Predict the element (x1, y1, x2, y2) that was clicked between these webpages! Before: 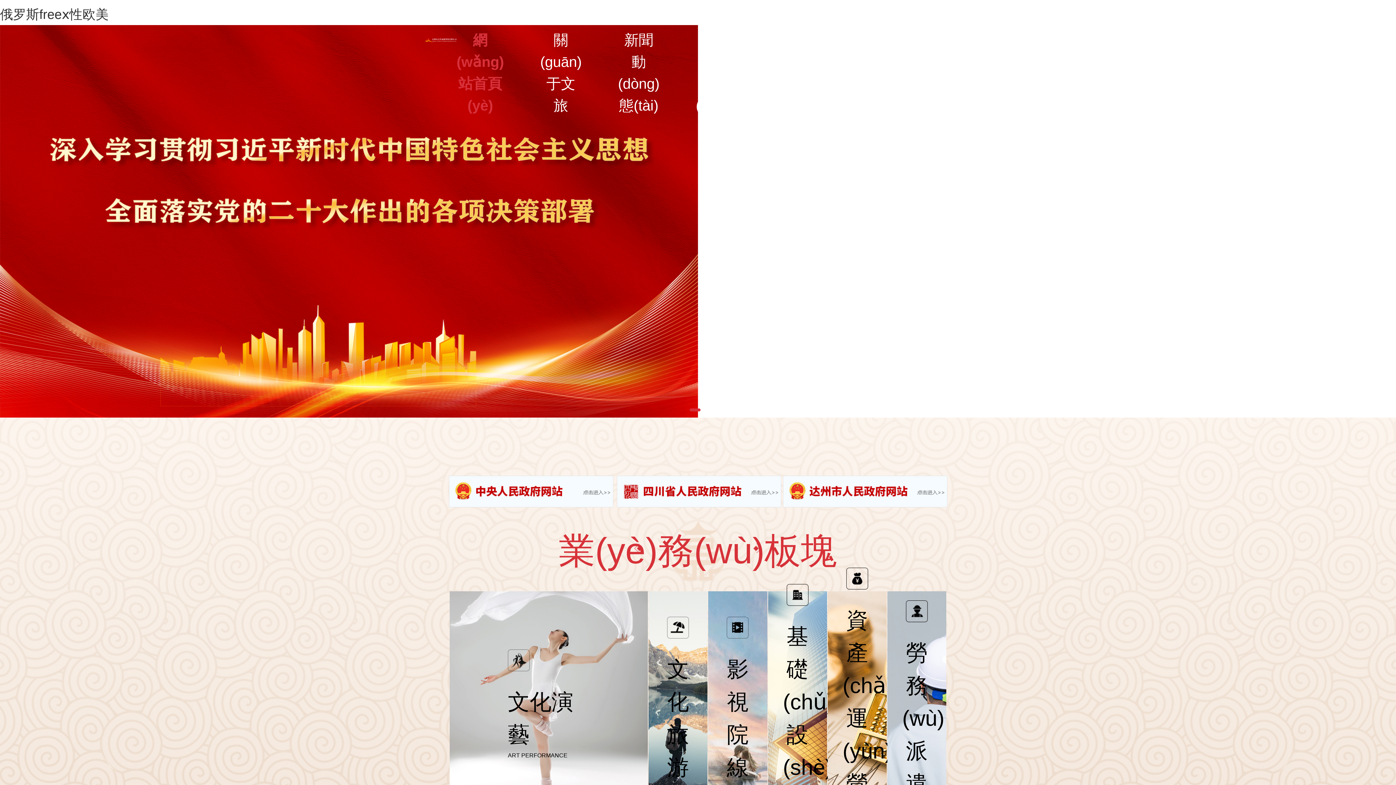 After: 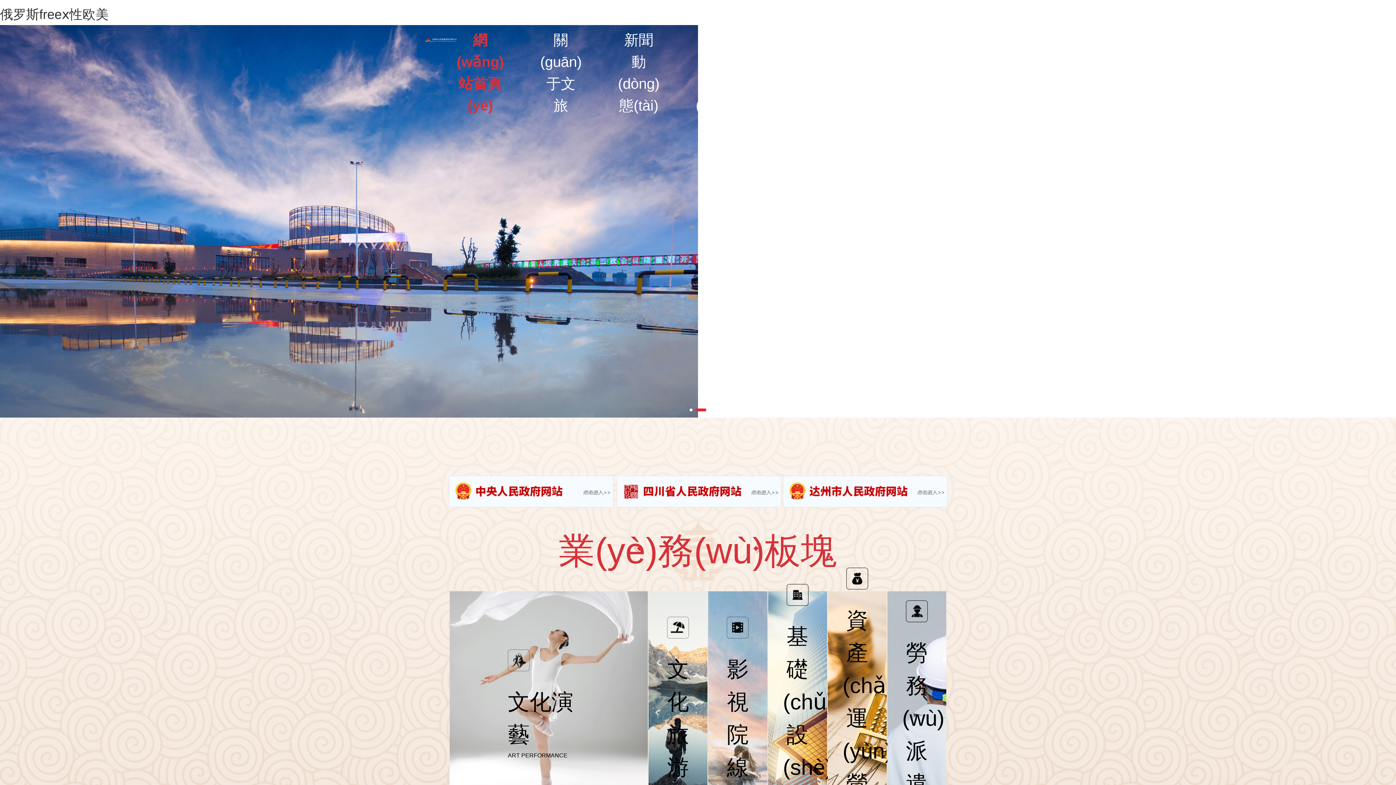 Action: label: Go to slide 1 bbox: (689, 408, 700, 411)